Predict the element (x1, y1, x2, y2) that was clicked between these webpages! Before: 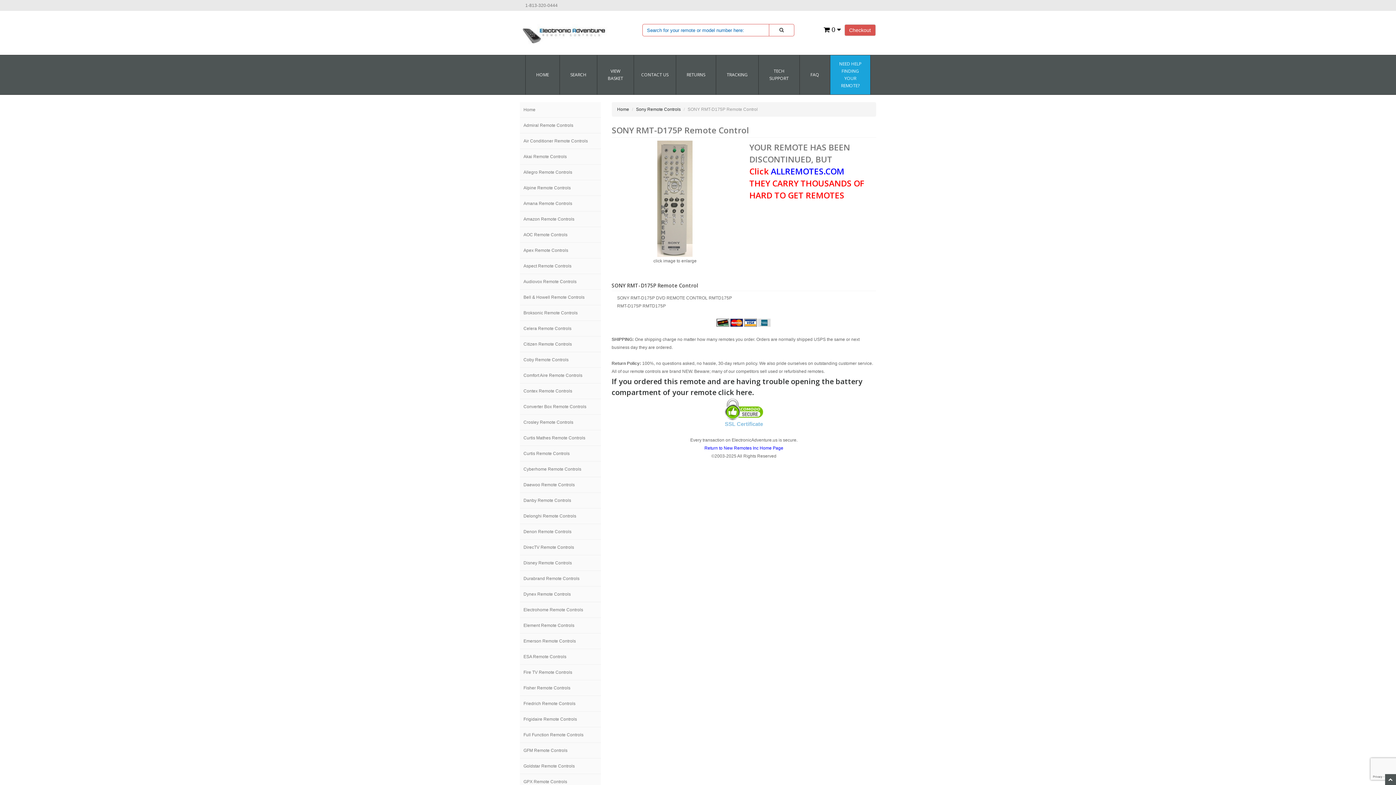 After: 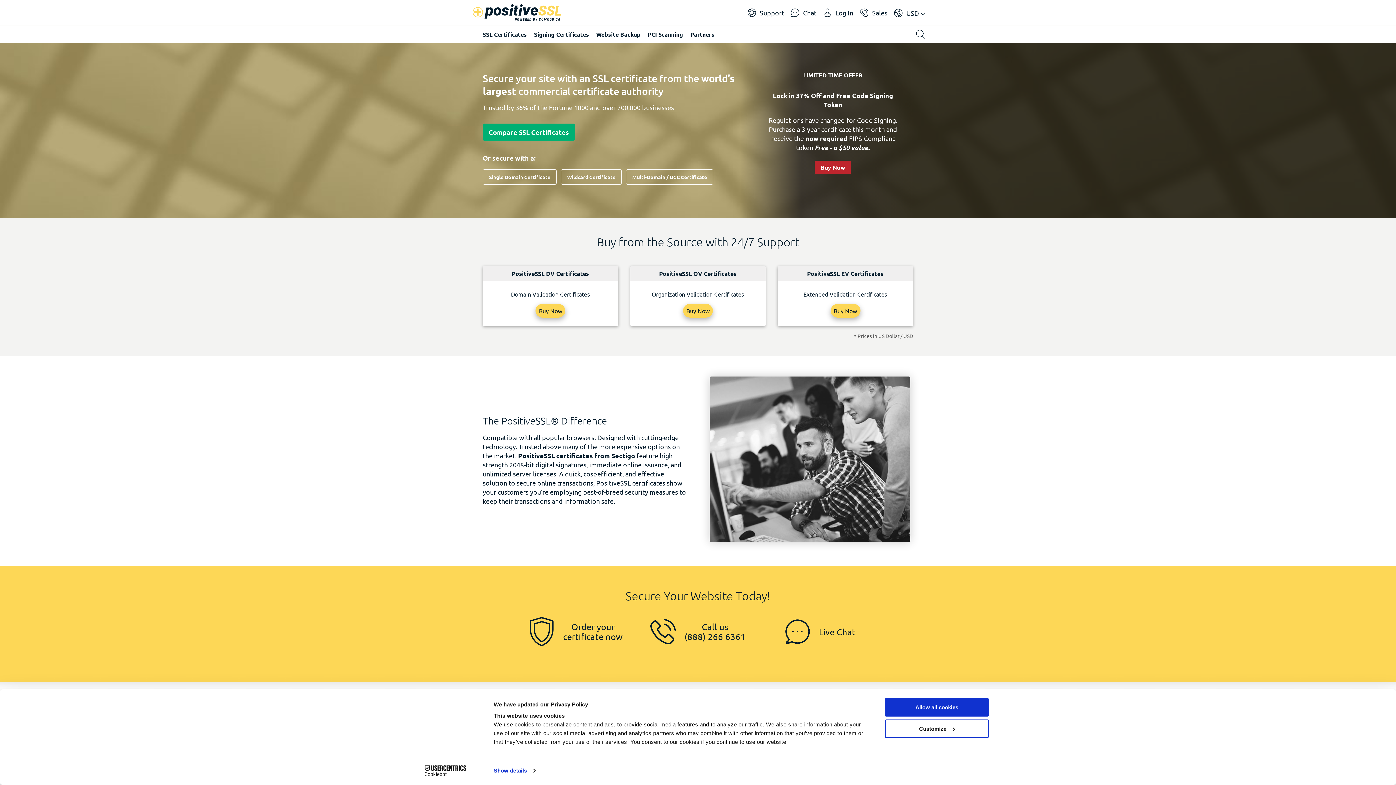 Action: bbox: (725, 421, 763, 427) label: SSL Certificate